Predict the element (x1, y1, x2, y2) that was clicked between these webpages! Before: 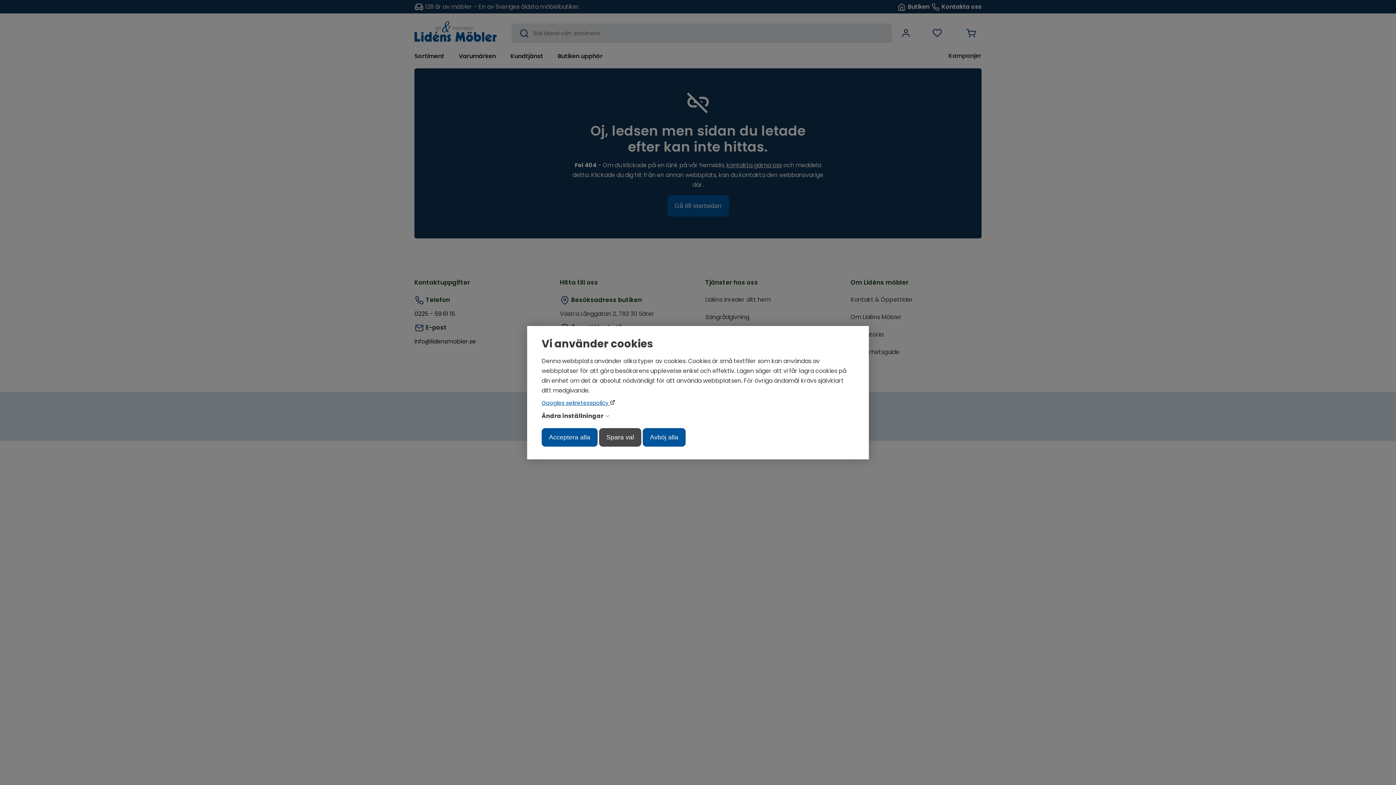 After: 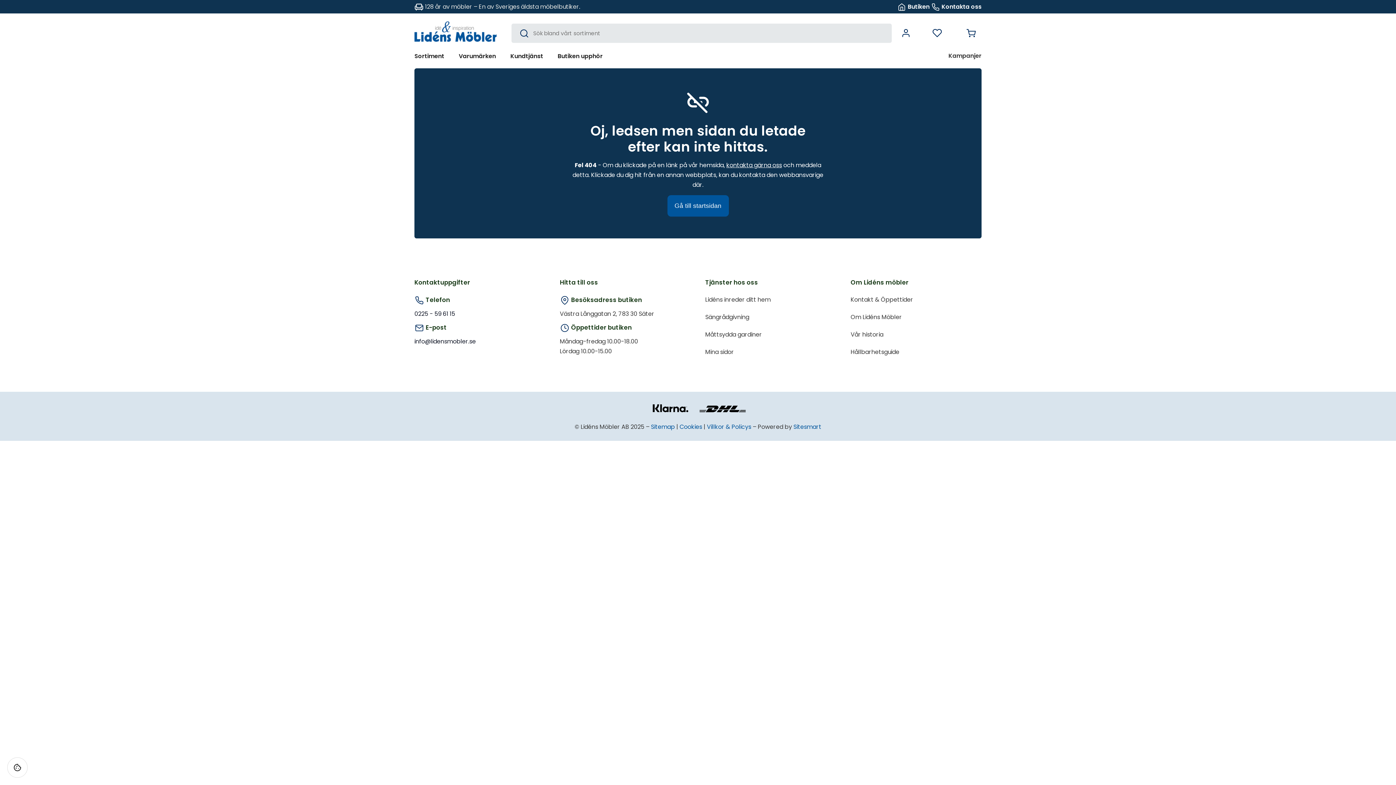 Action: bbox: (642, 428, 685, 446) label: Avböj alla